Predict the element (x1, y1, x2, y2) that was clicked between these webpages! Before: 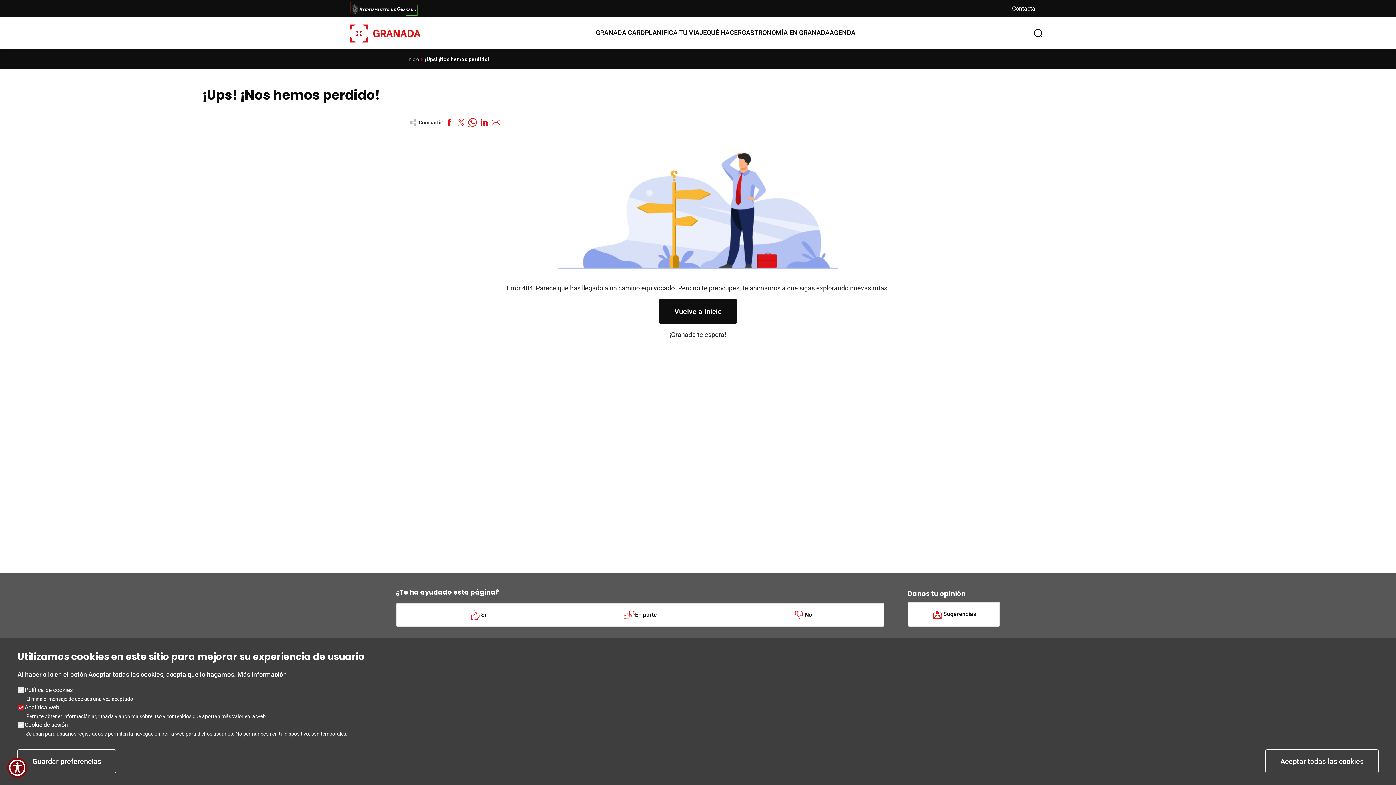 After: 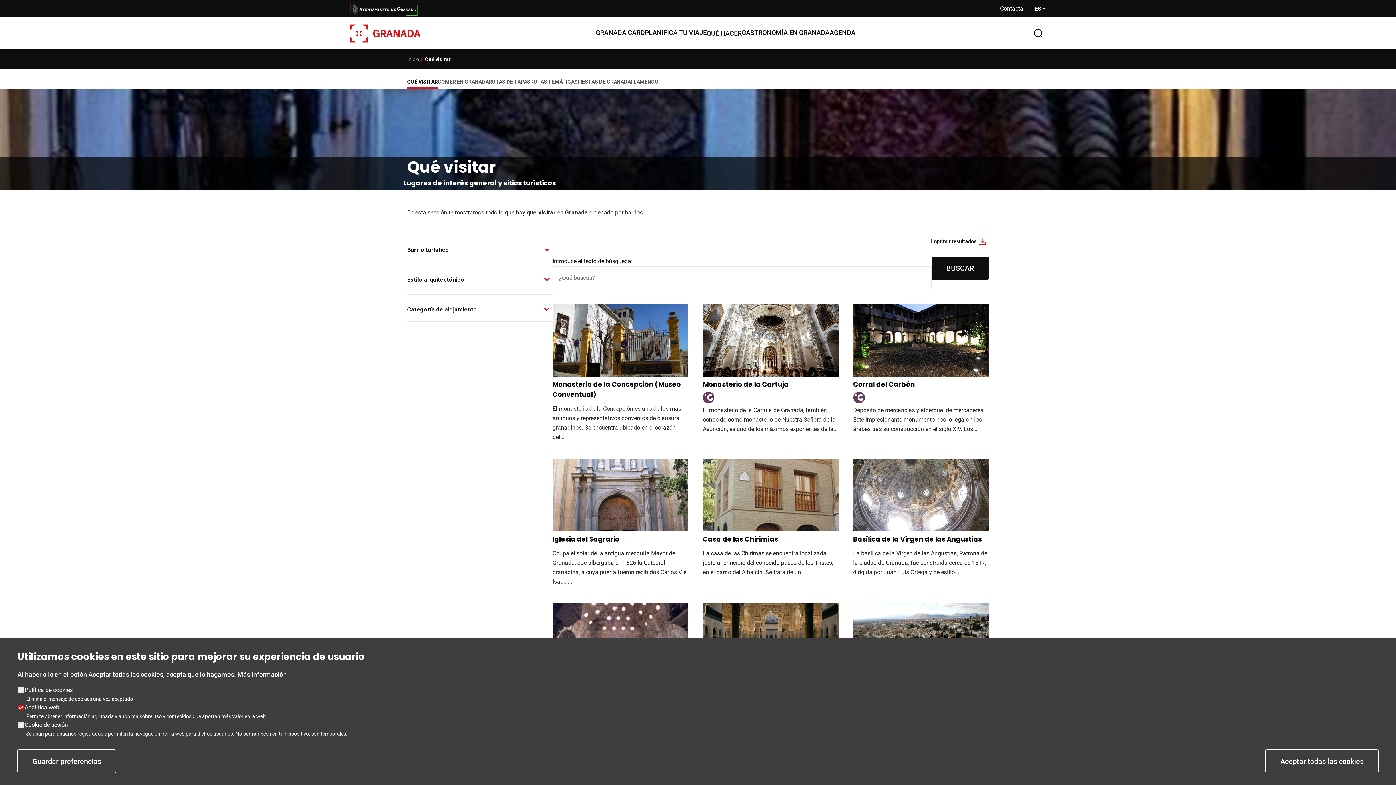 Action: label: QUÉ HACER bbox: (706, 24, 741, 40)